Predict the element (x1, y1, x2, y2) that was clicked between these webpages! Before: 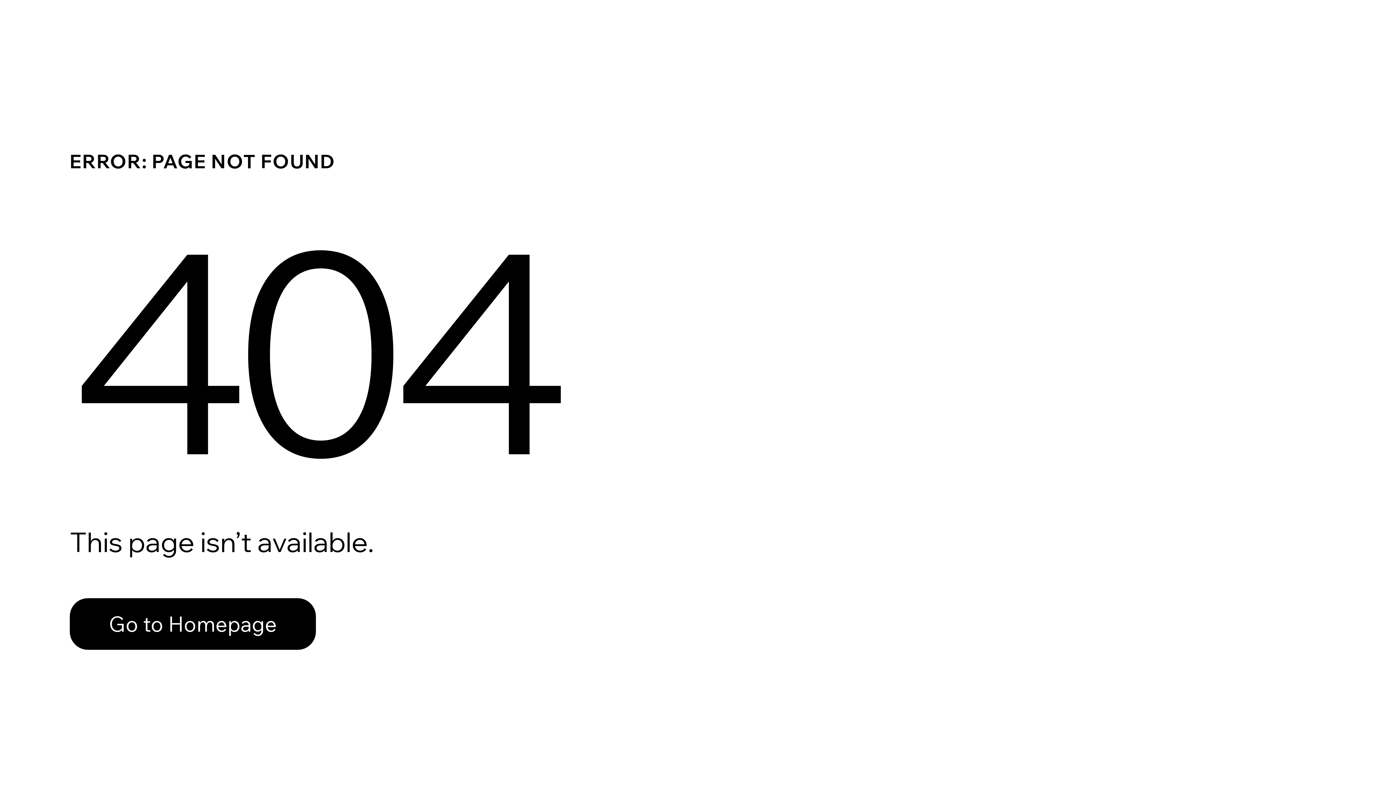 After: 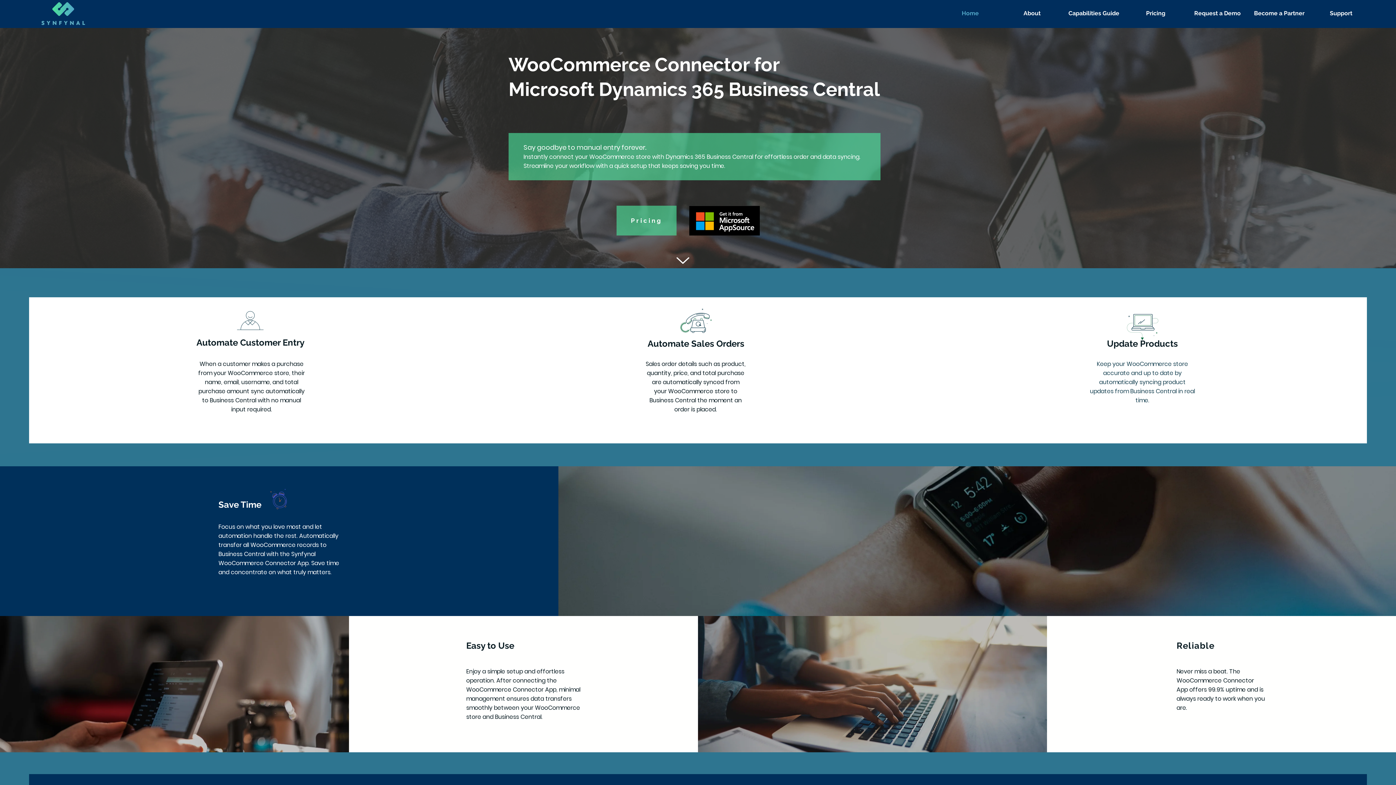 Action: label: Go to Homepage bbox: (69, 582, 768, 659)